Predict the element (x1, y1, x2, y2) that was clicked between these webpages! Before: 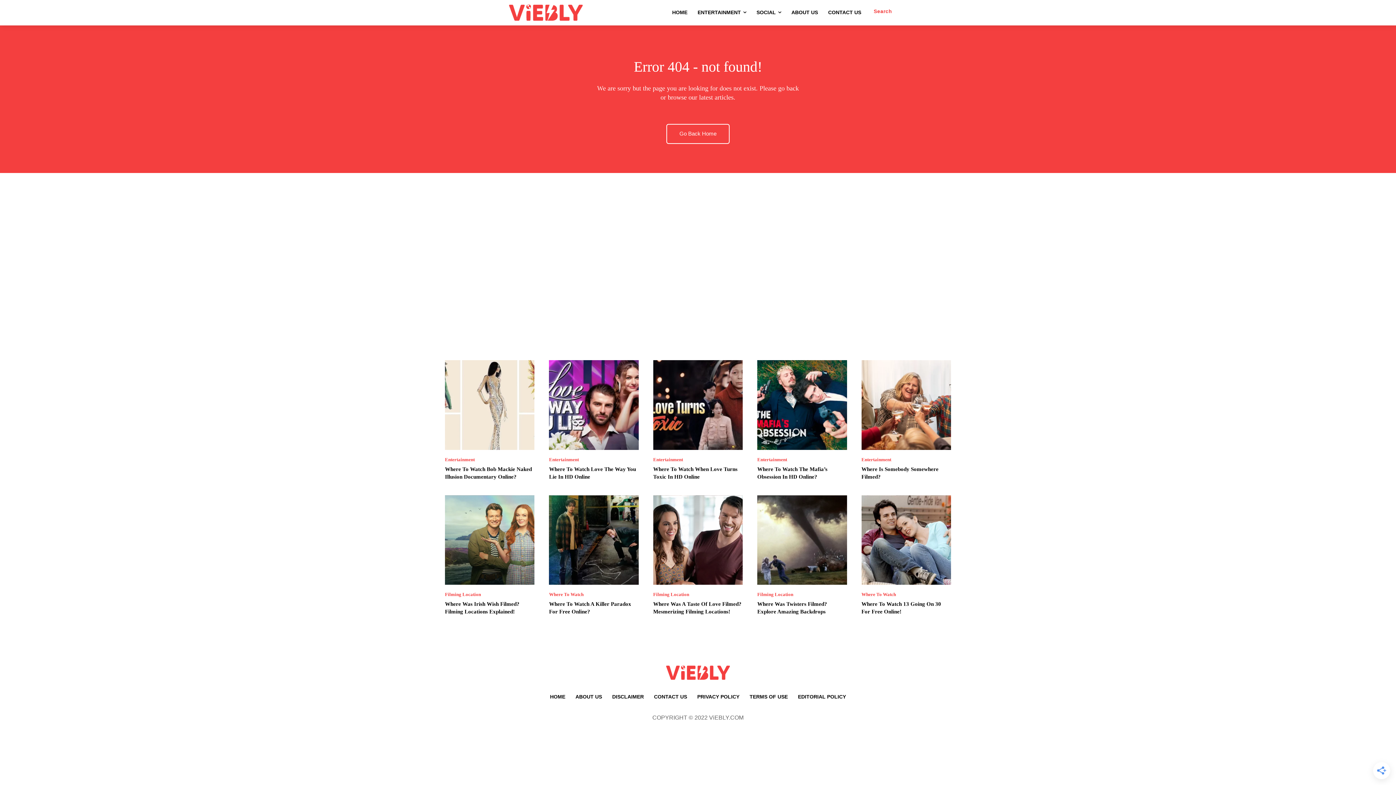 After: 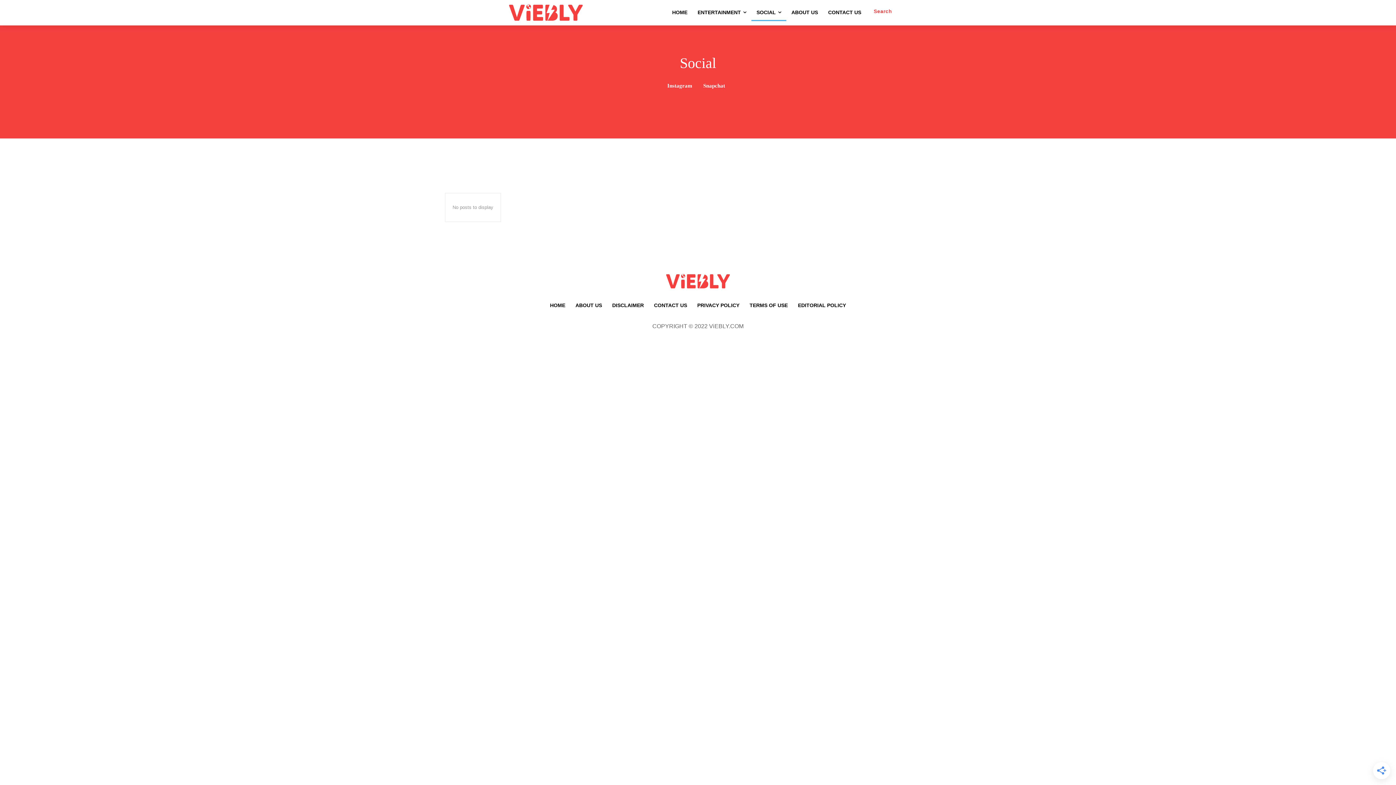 Action: label: SOCIAL bbox: (751, 3, 786, 21)